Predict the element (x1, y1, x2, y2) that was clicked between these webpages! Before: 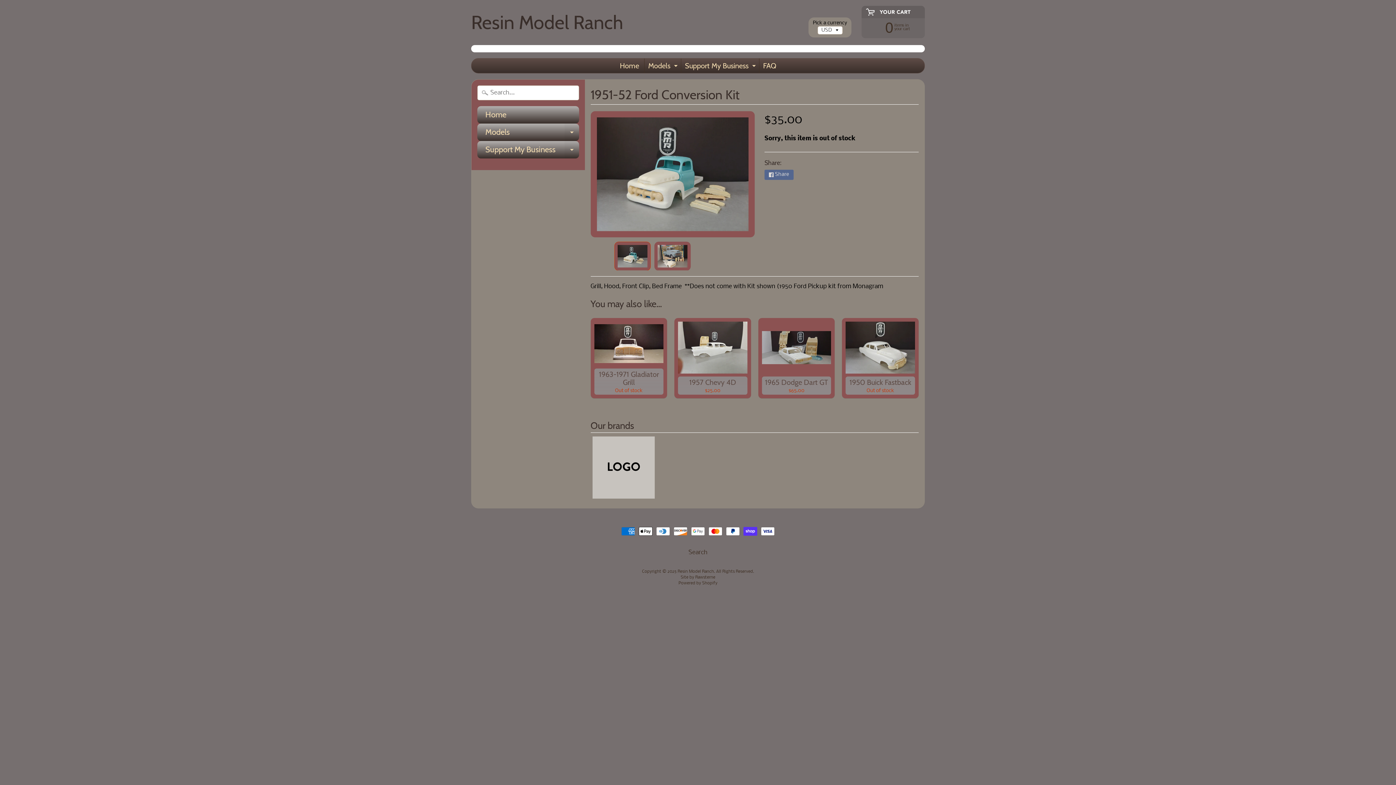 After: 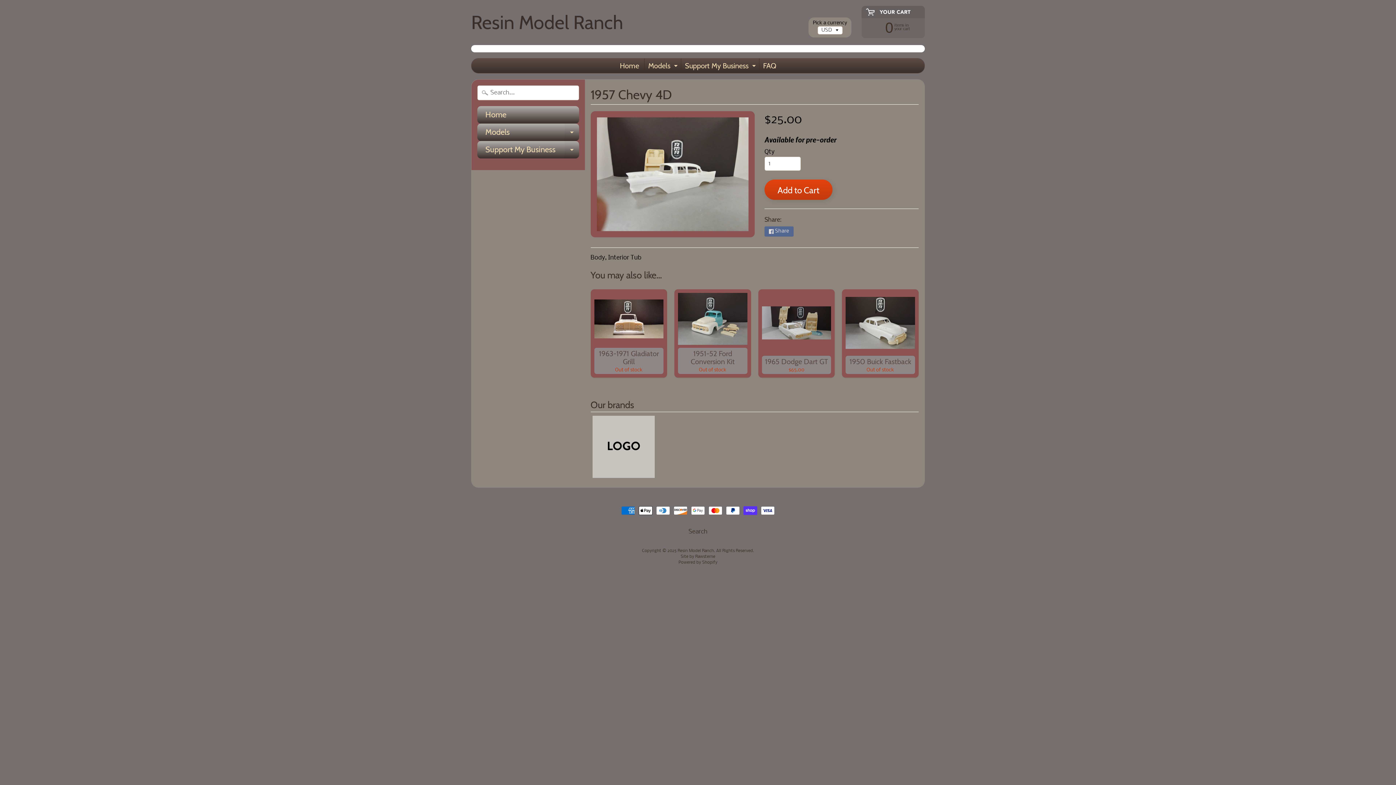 Action: label: 1957 Chevy 4D
$25.00 bbox: (674, 318, 751, 398)